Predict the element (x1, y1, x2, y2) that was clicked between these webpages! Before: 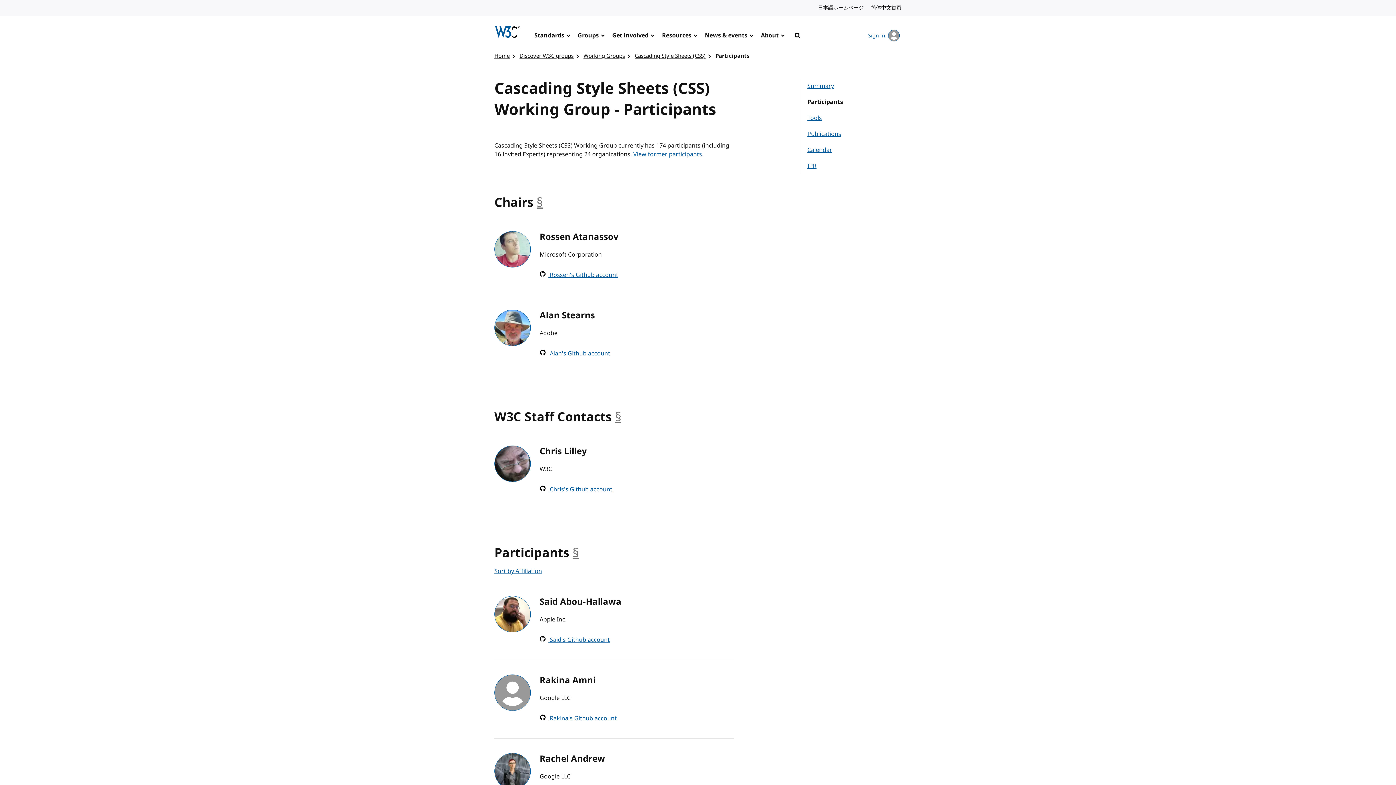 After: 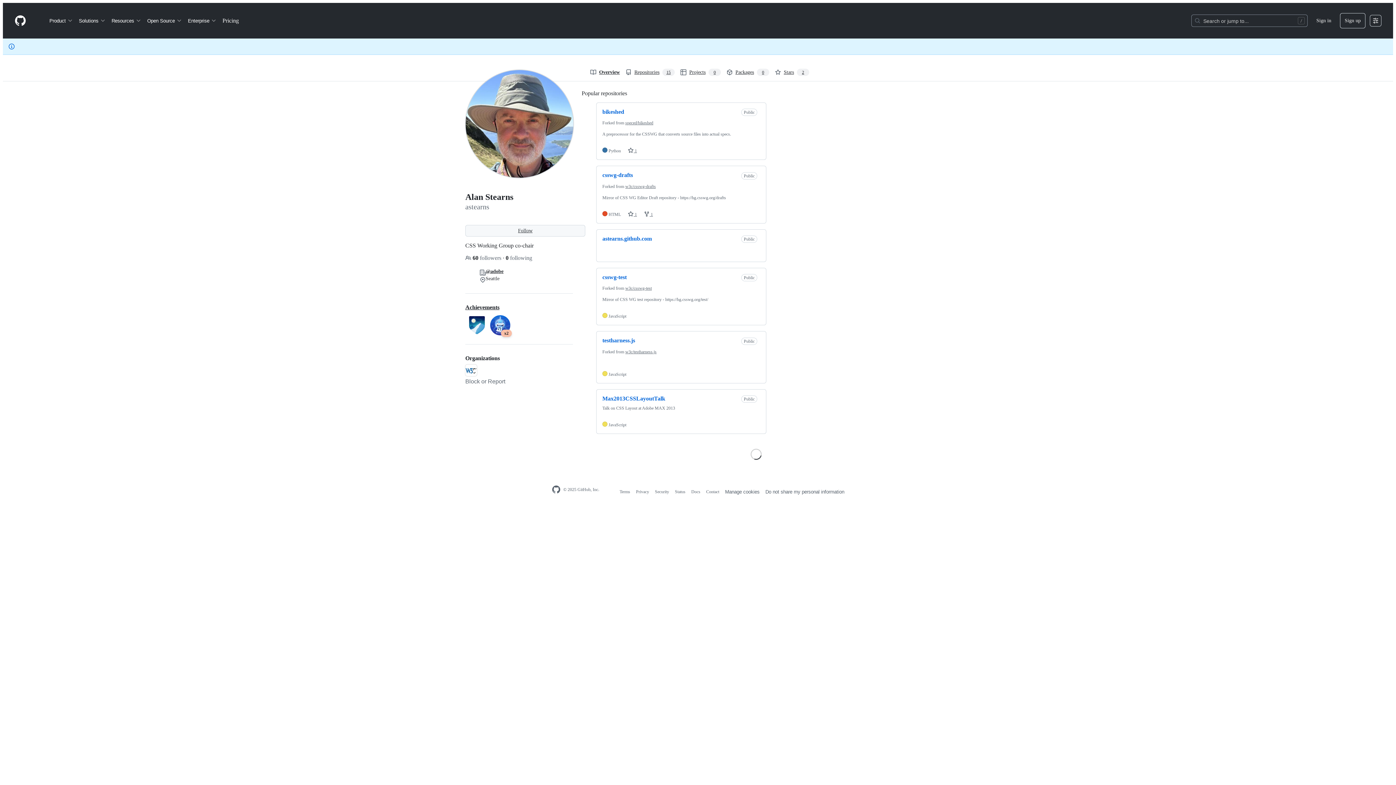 Action: label:  Alan's Github account bbox: (539, 345, 610, 362)